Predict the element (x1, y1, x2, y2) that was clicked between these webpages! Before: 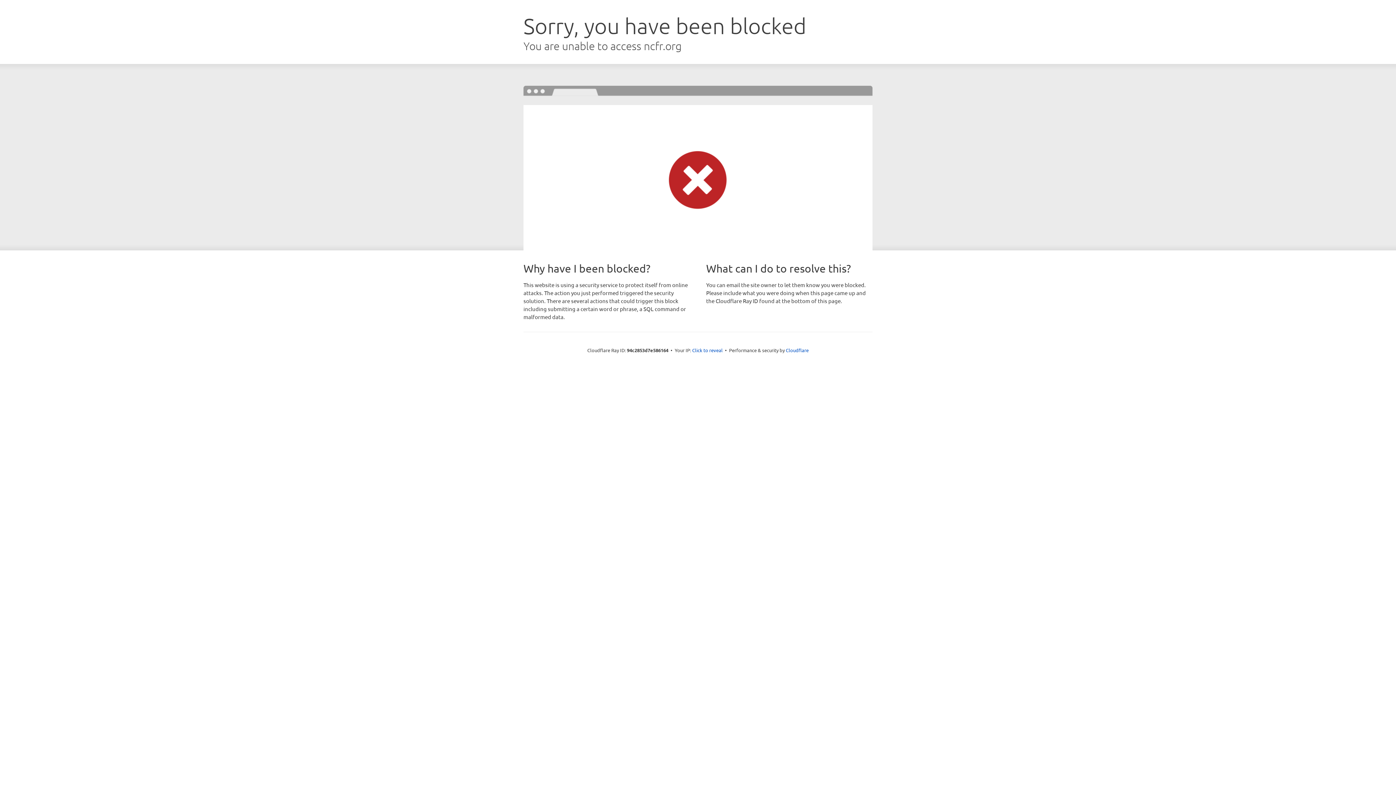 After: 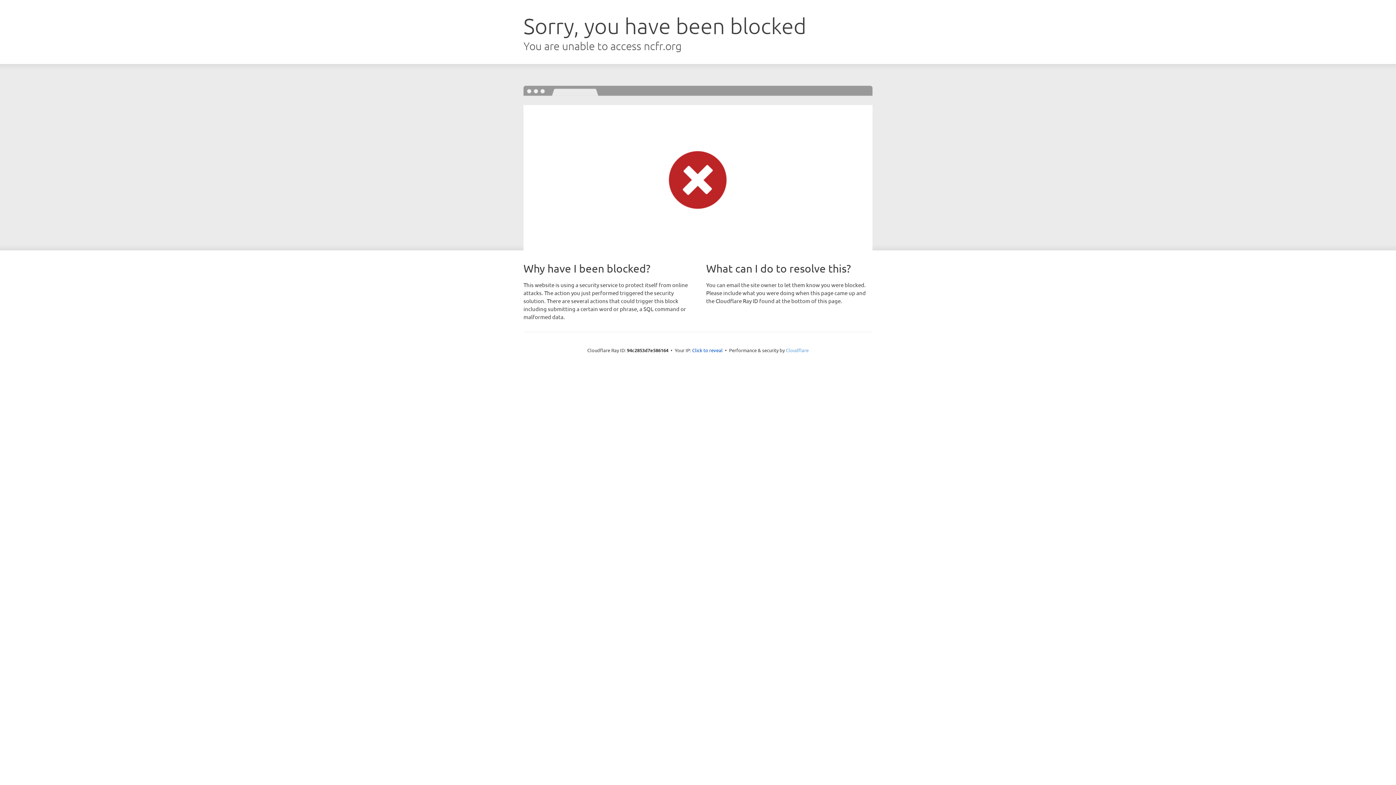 Action: label: Cloudflare bbox: (786, 347, 808, 353)